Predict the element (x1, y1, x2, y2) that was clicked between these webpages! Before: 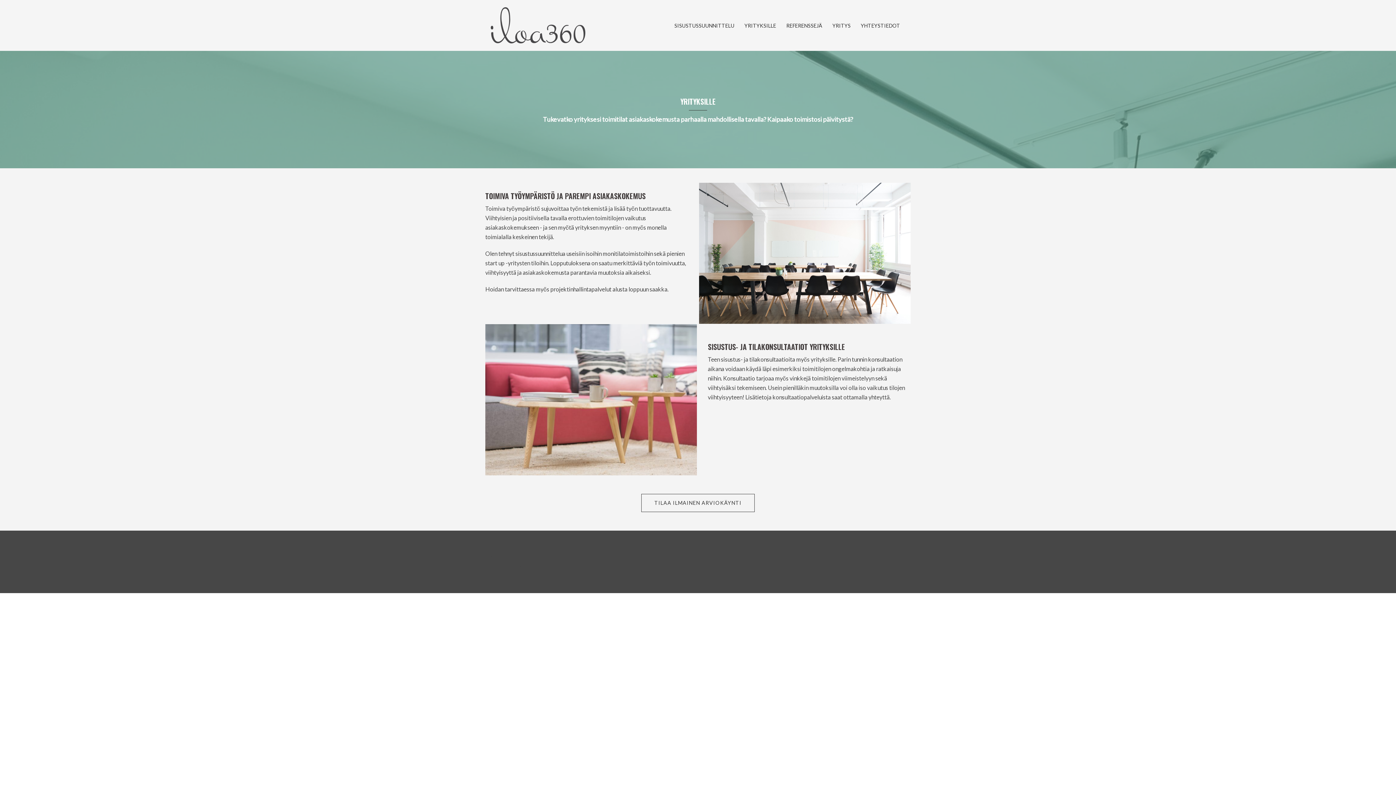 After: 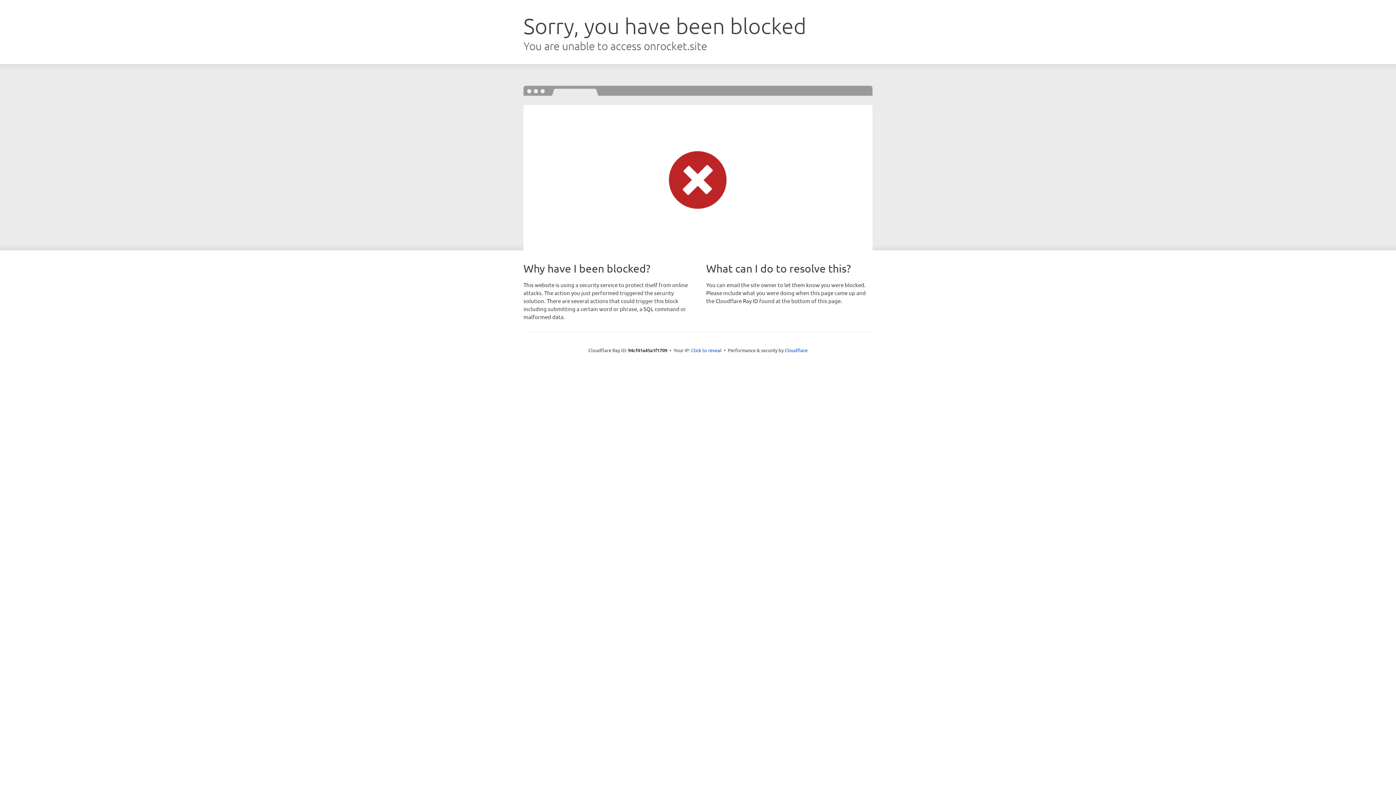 Action: label: Sydney bbox: (542, 563, 560, 570)